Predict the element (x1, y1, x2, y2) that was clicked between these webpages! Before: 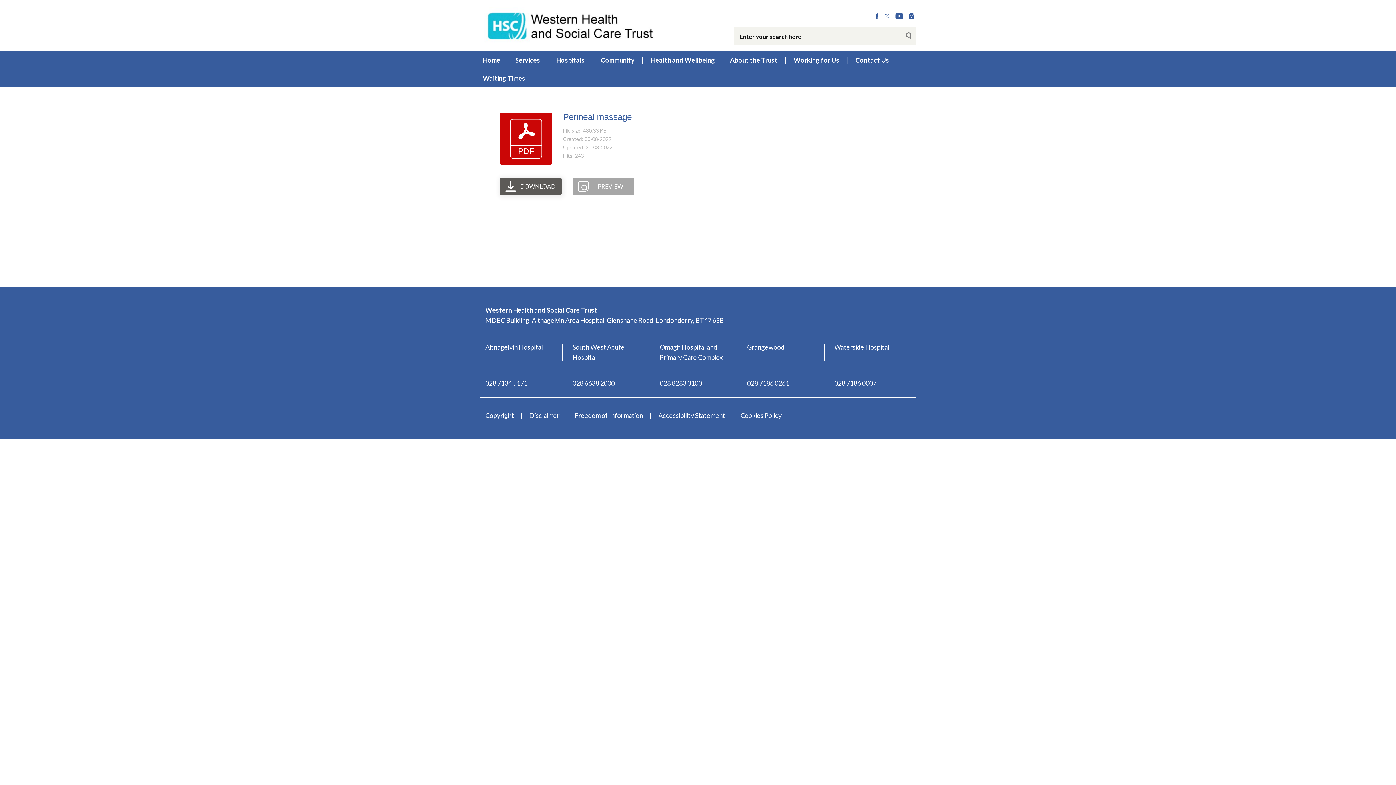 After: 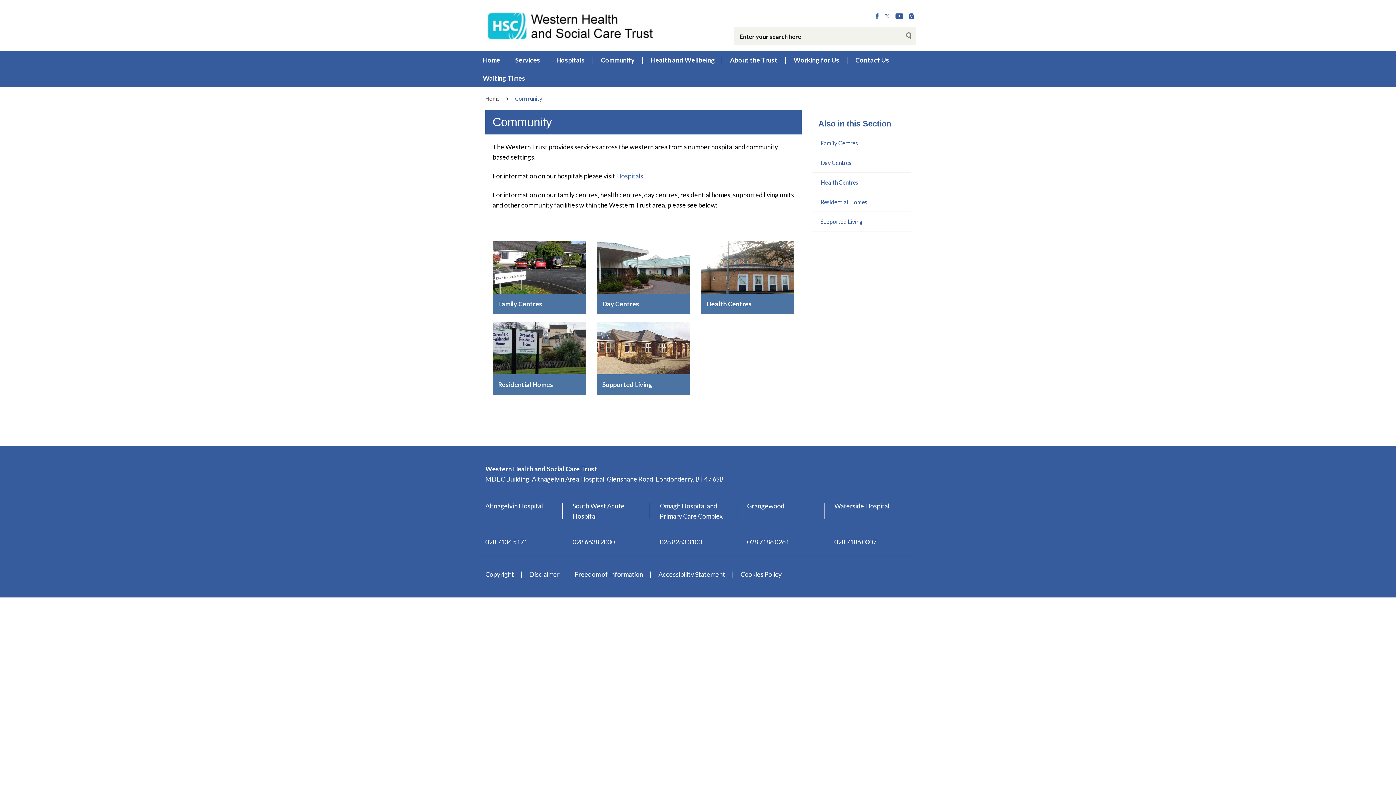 Action: label: Community bbox: (601, 56, 634, 64)